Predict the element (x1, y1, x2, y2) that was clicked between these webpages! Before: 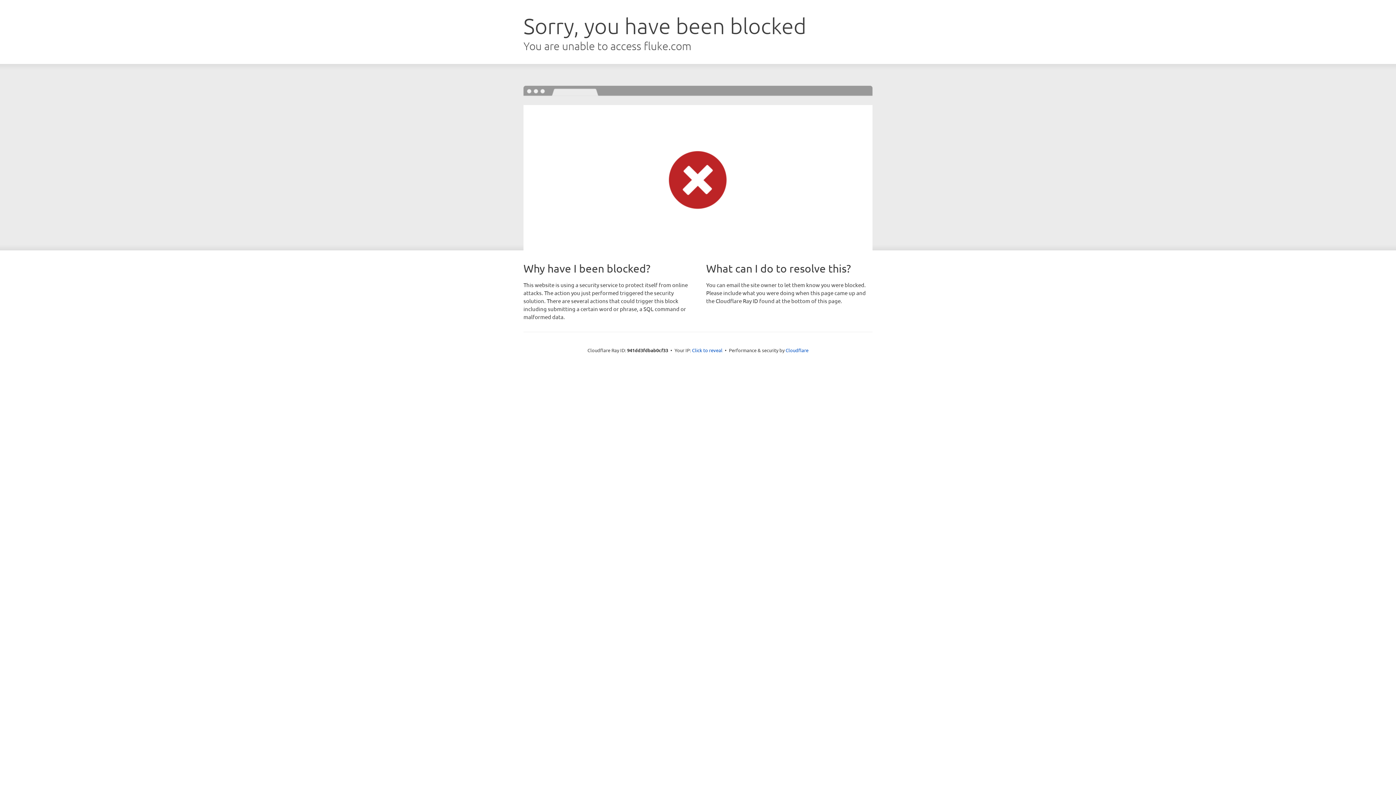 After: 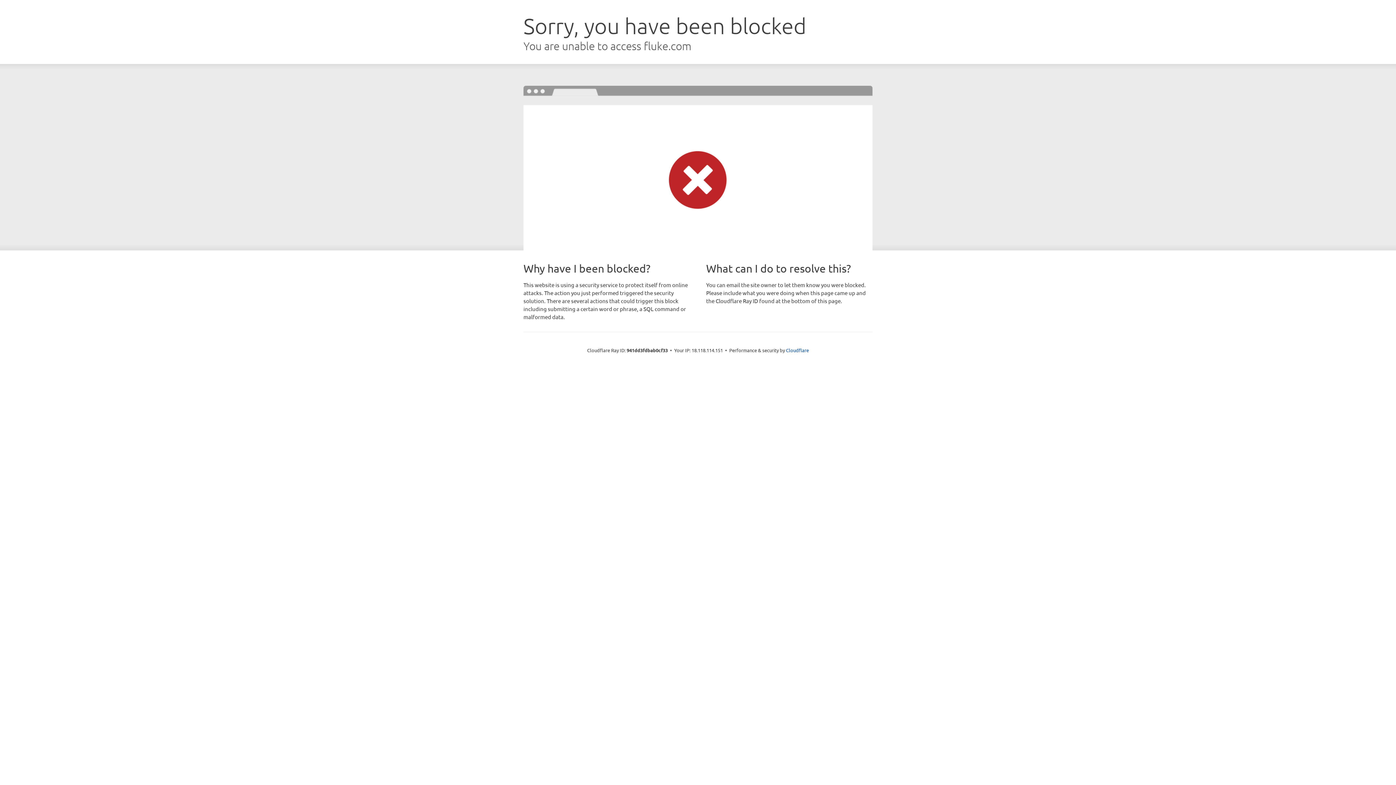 Action: label: Click to reveal bbox: (692, 346, 722, 353)